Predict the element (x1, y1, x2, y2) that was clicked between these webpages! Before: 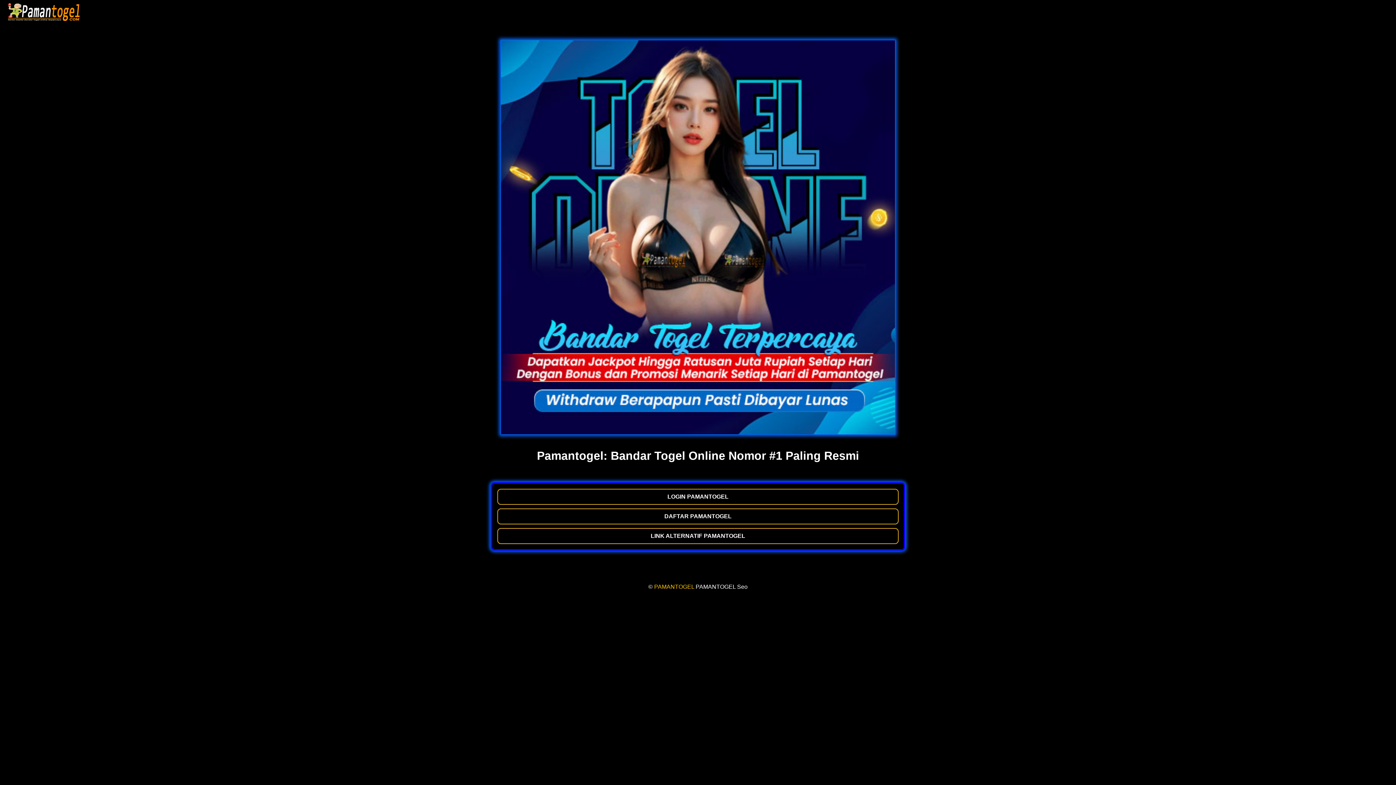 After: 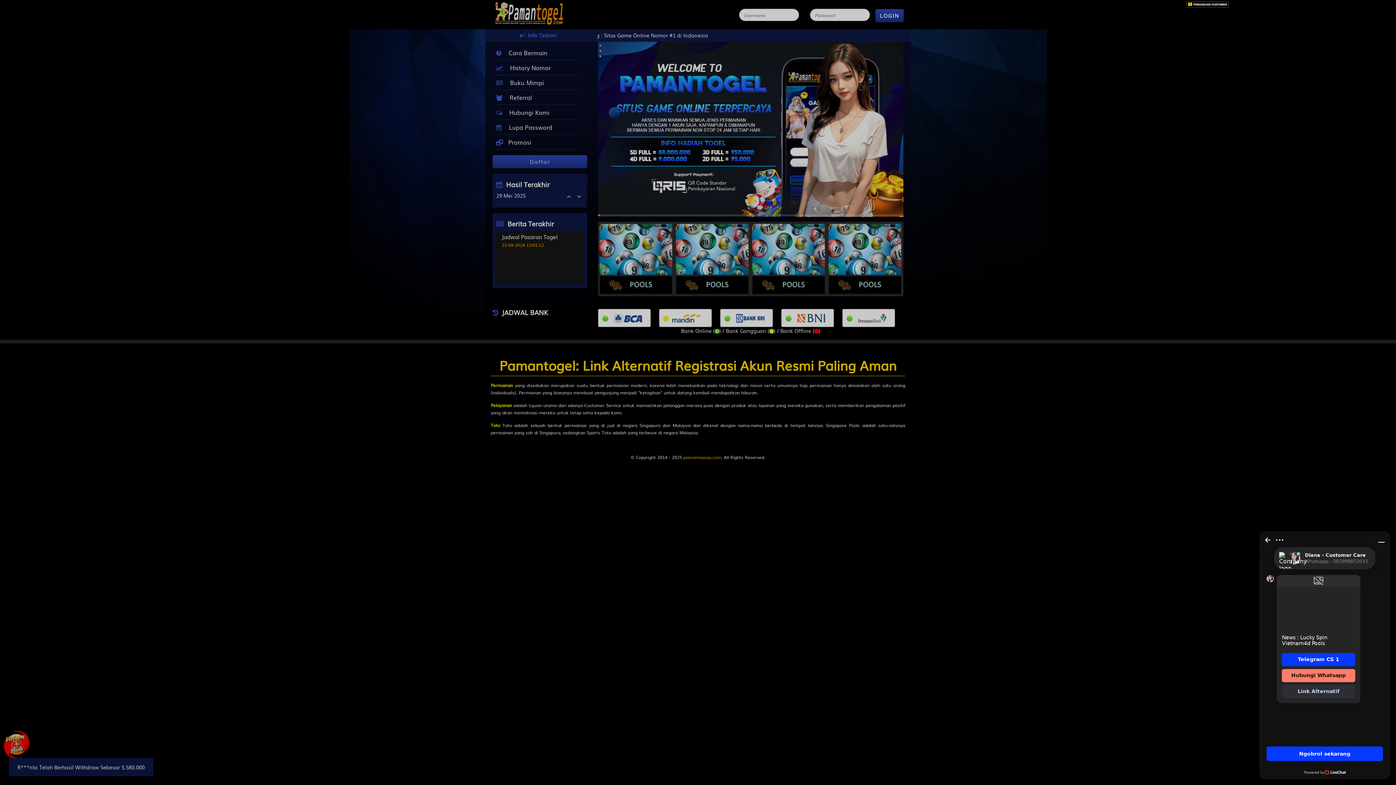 Action: label: LINK ALTERNATIF PAMANTOGEL bbox: (497, 528, 898, 544)